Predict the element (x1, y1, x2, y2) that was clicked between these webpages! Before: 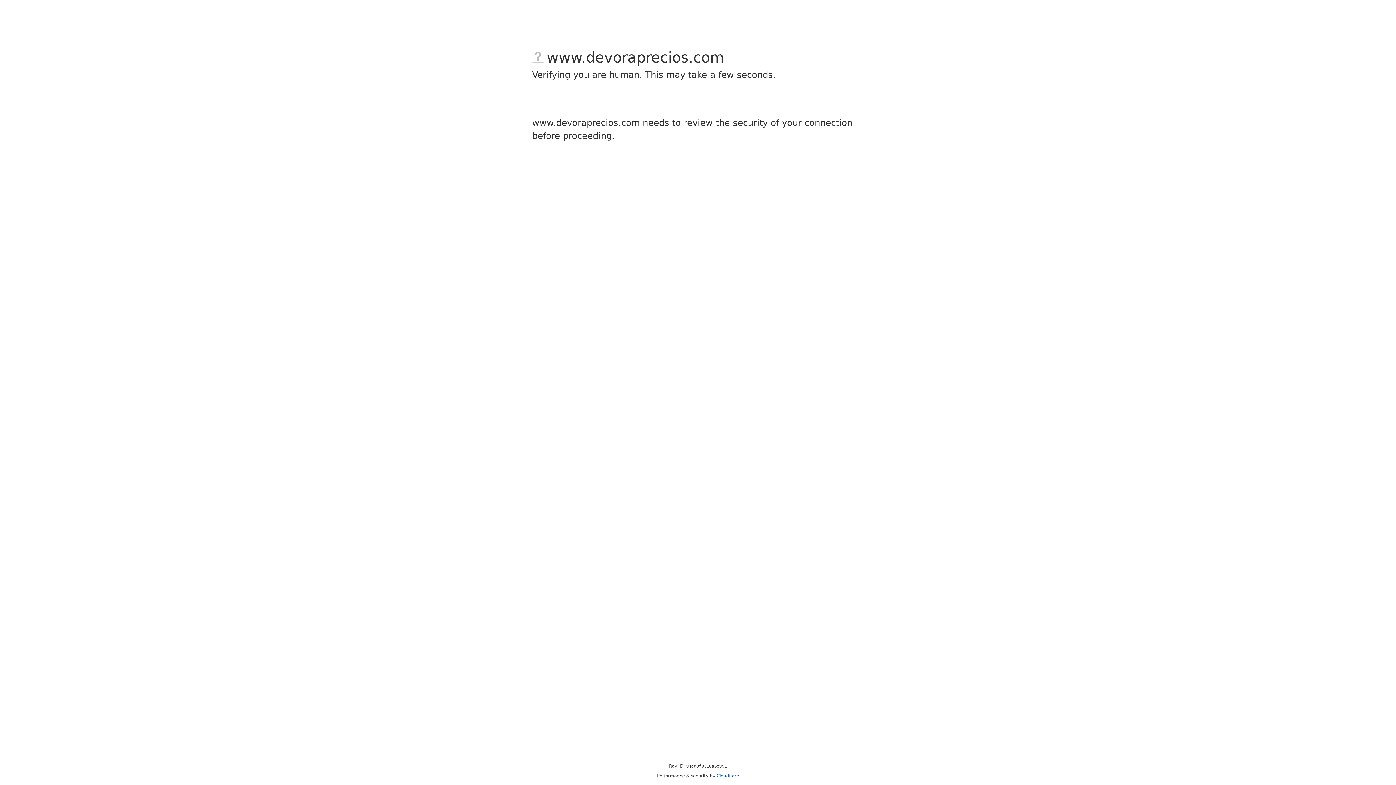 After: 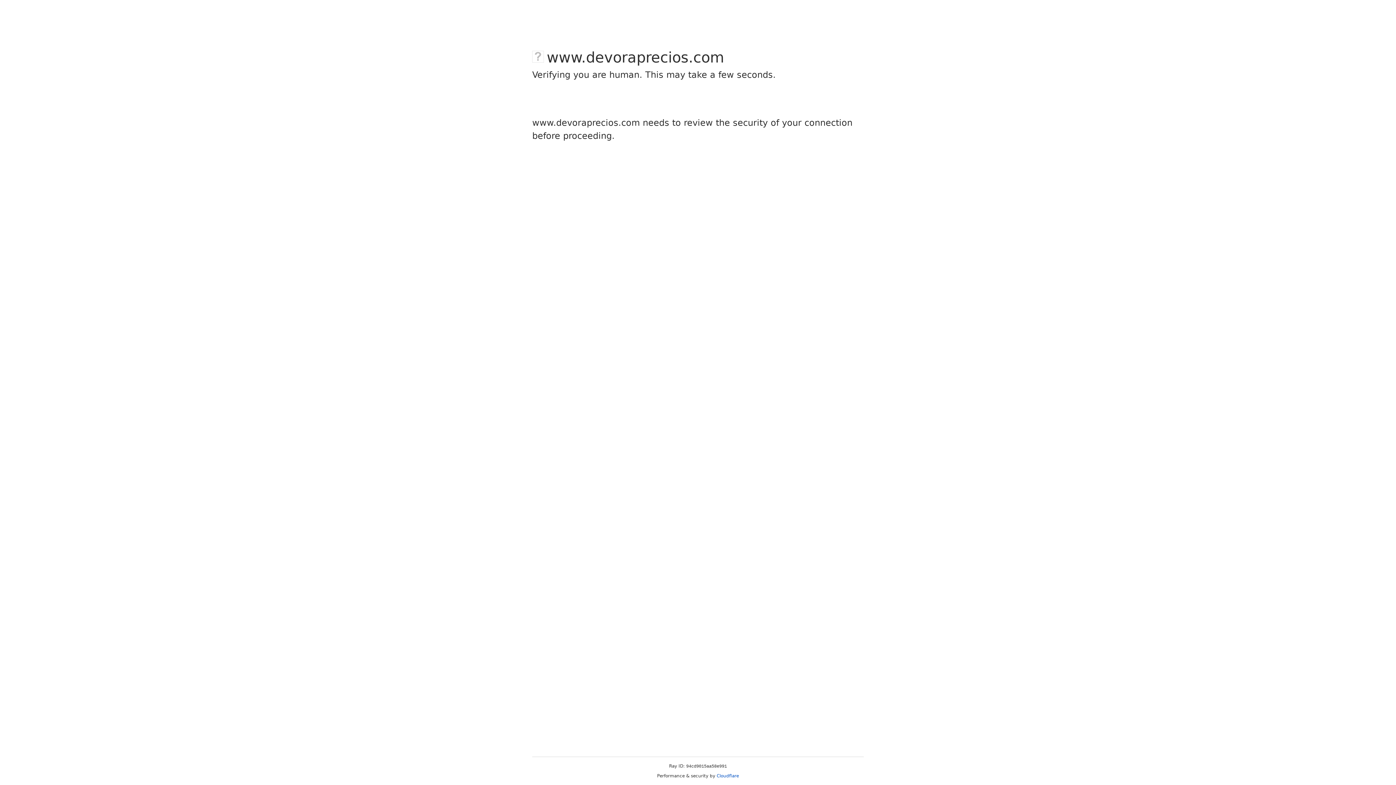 Action: bbox: (716, 773, 739, 778) label: Cloudflare